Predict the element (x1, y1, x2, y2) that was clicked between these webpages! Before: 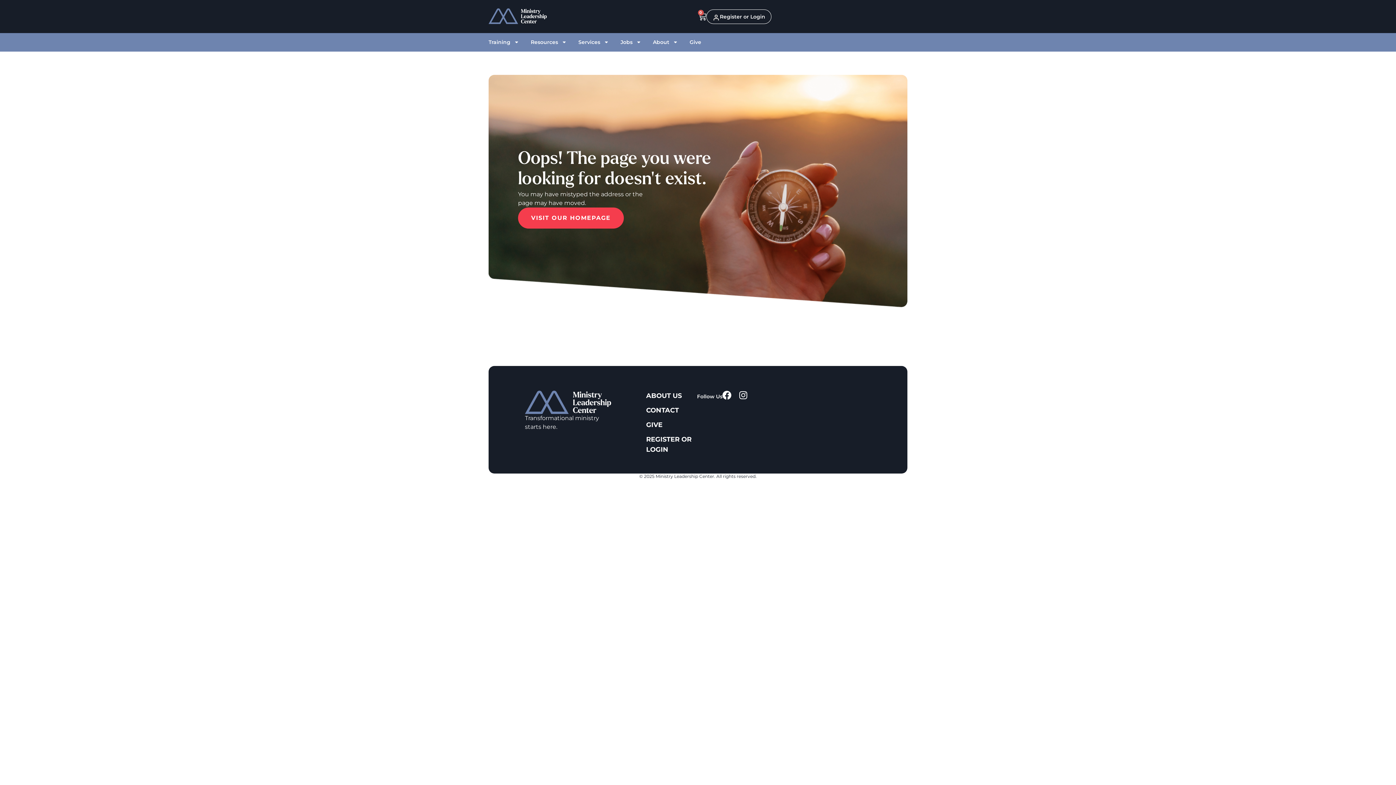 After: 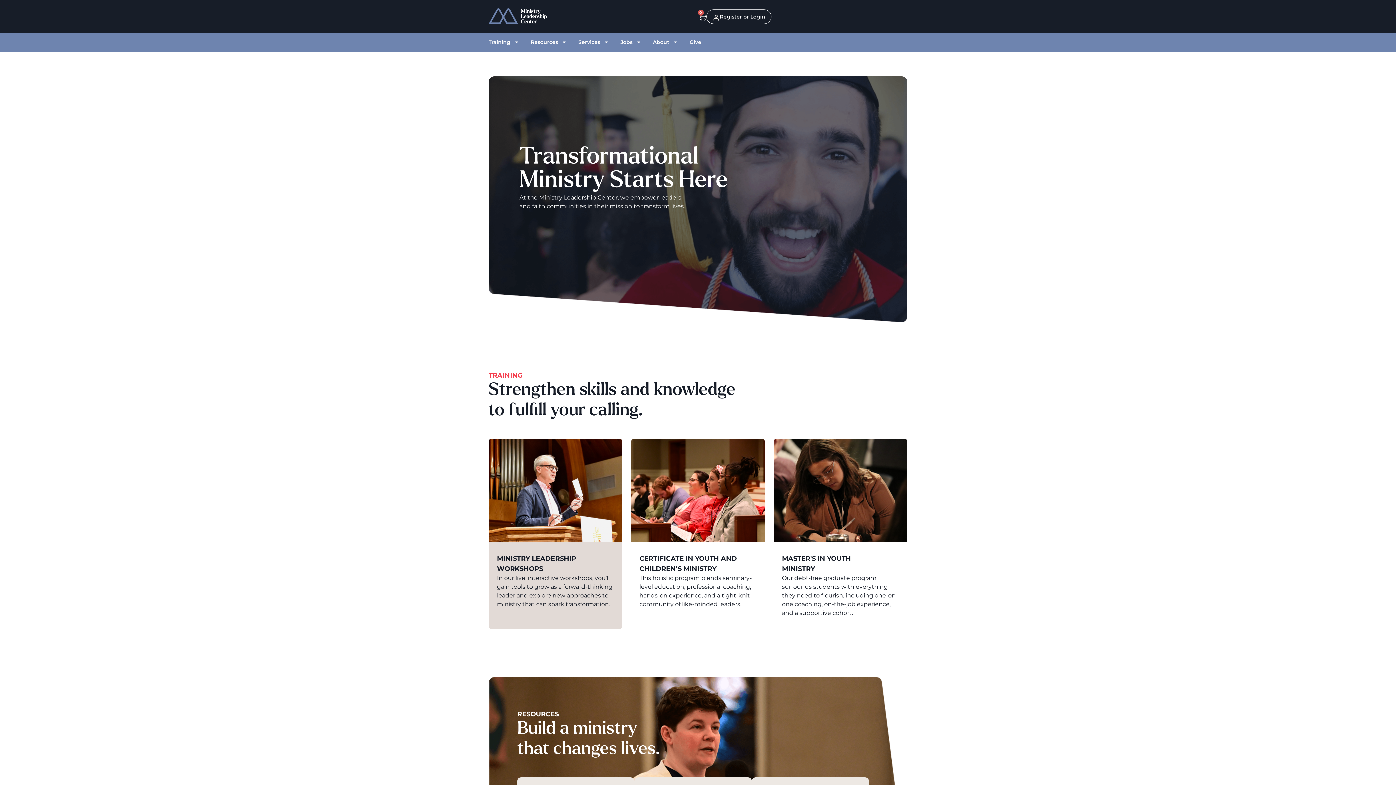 Action: label: VISIT OUR HOMEPAGE bbox: (518, 207, 623, 228)